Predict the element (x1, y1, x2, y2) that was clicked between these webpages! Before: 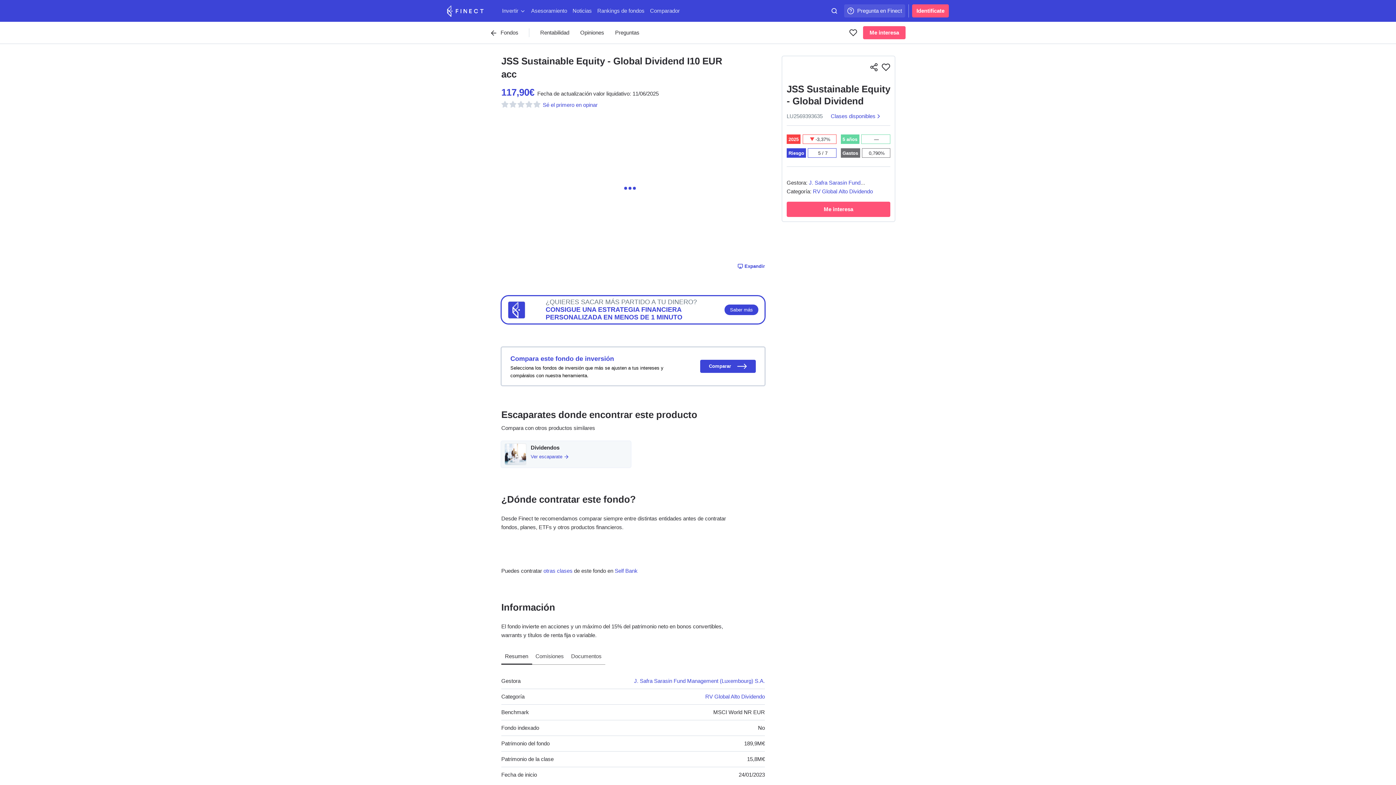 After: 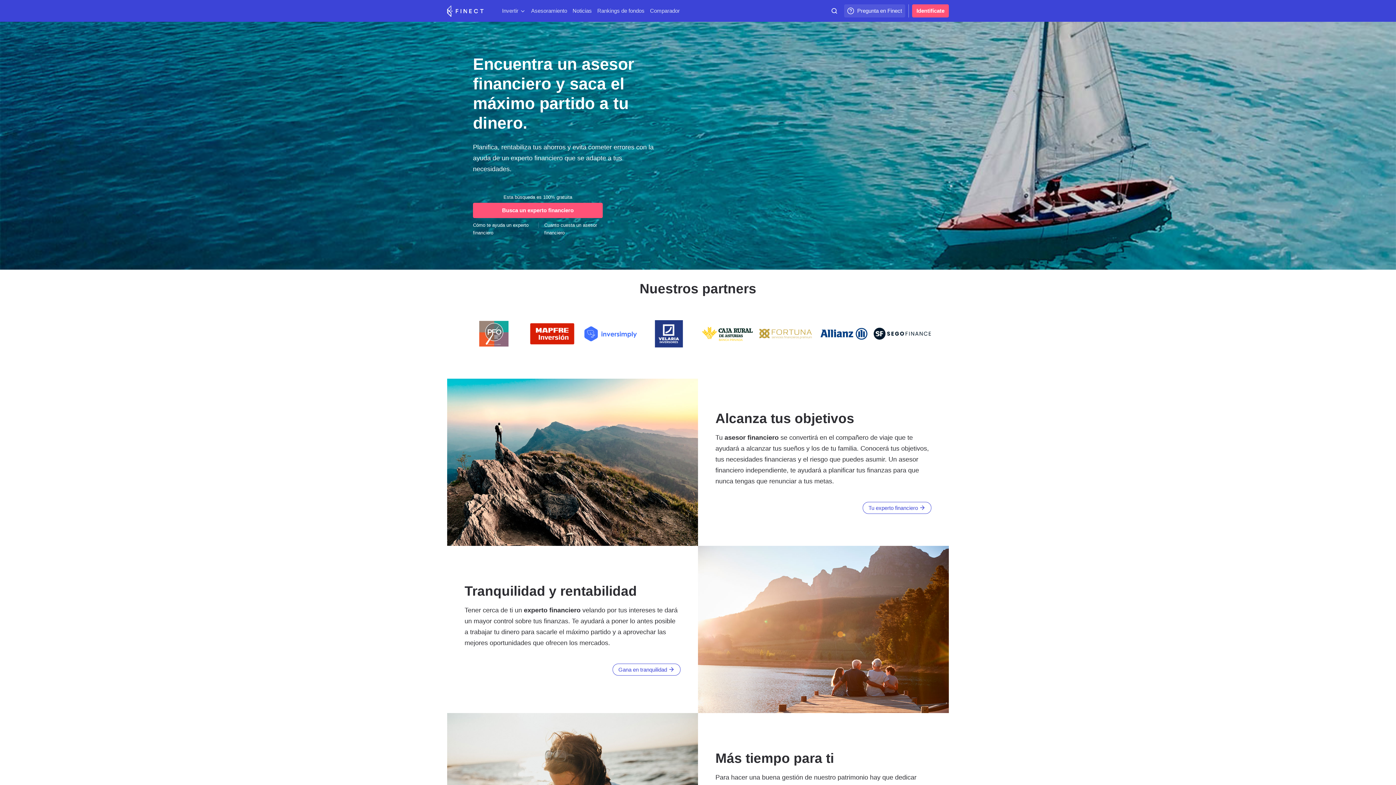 Action: label: Asesoramiento bbox: (531, 5, 567, 16)